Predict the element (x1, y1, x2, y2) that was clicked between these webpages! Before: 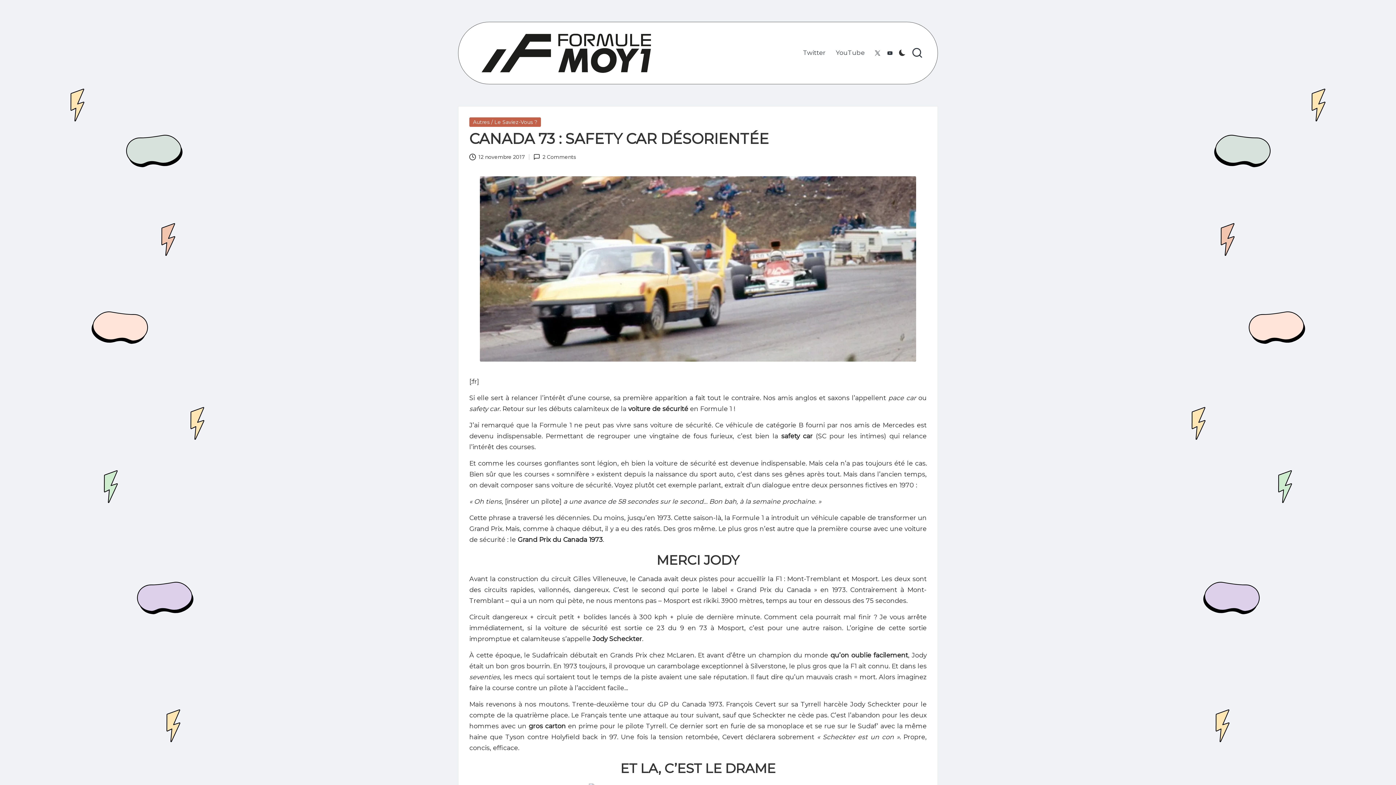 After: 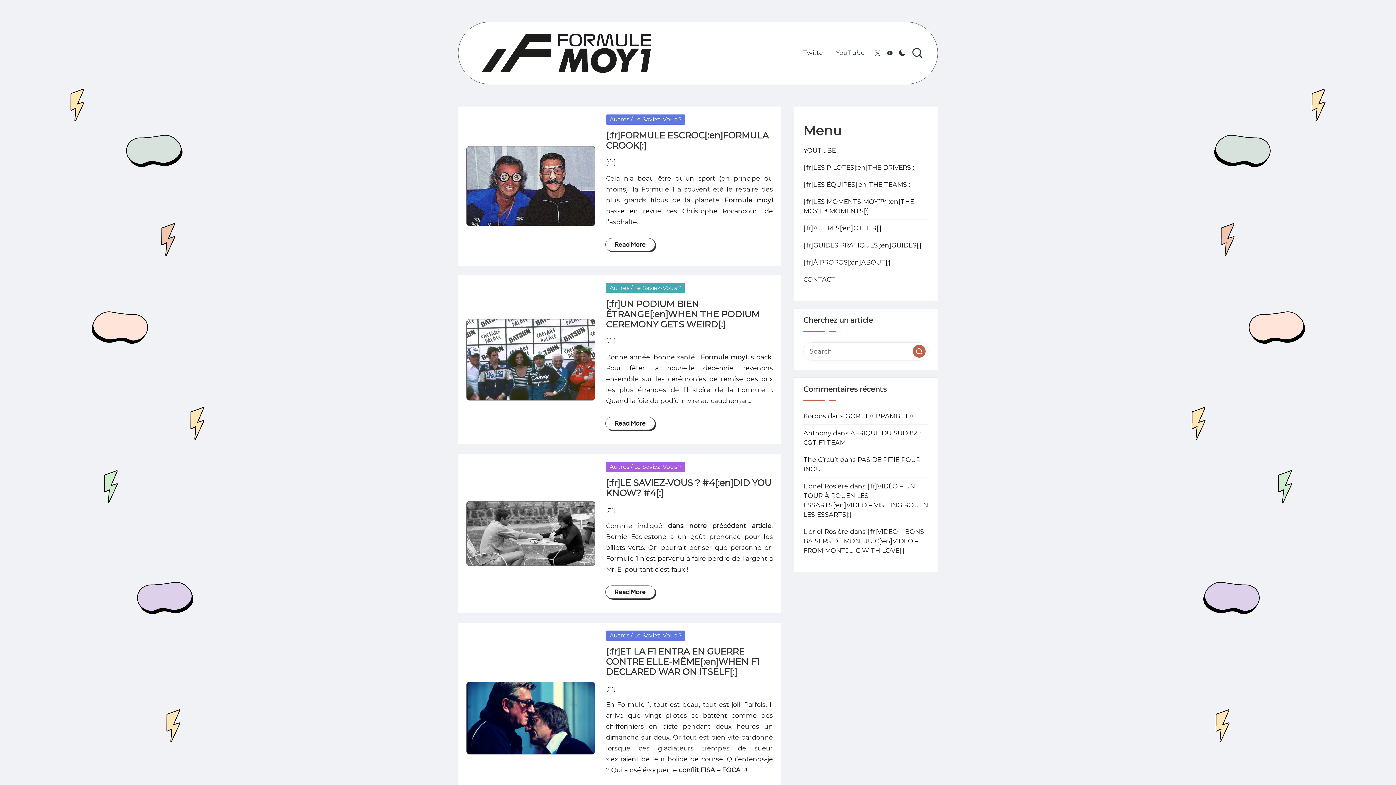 Action: bbox: (469, 117, 541, 126) label: Autres / Le Saviez-Vous ?